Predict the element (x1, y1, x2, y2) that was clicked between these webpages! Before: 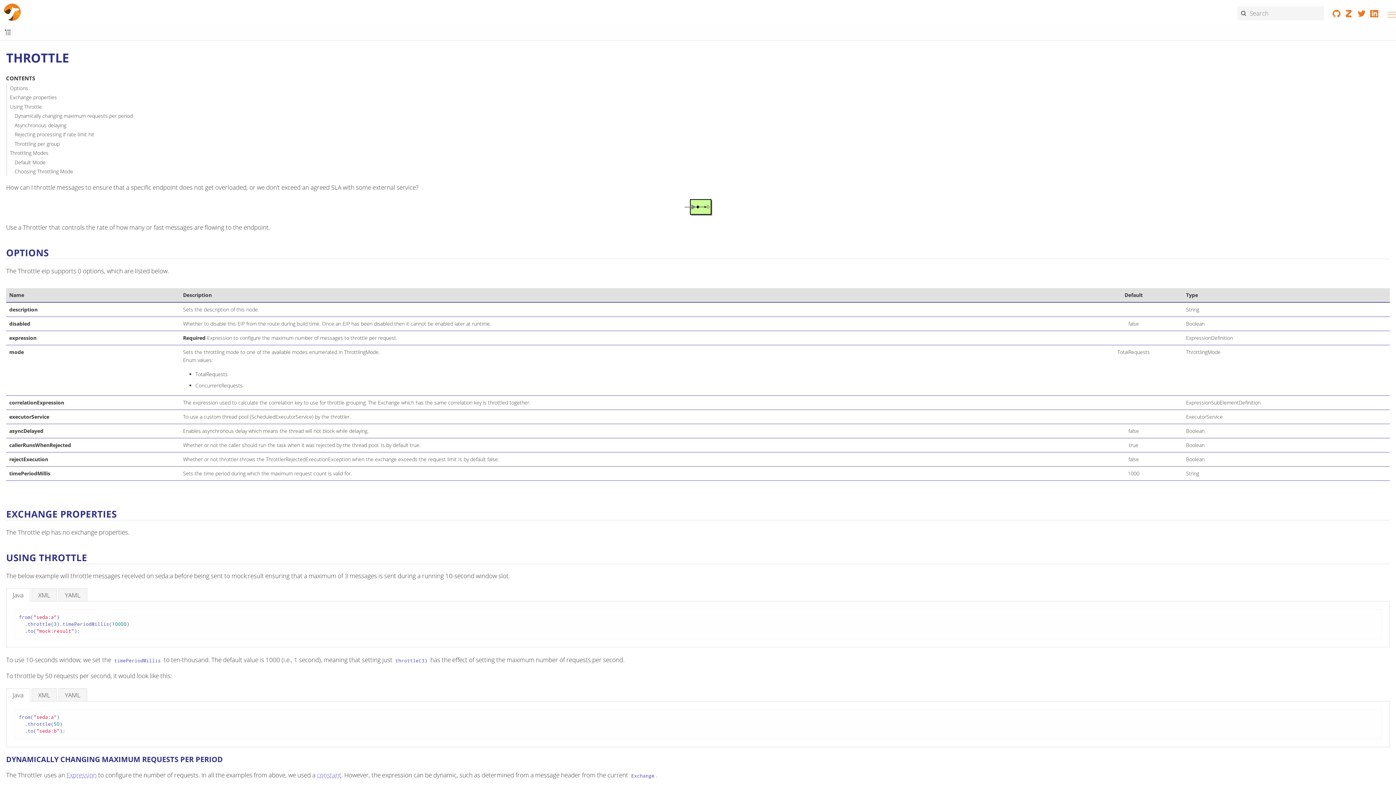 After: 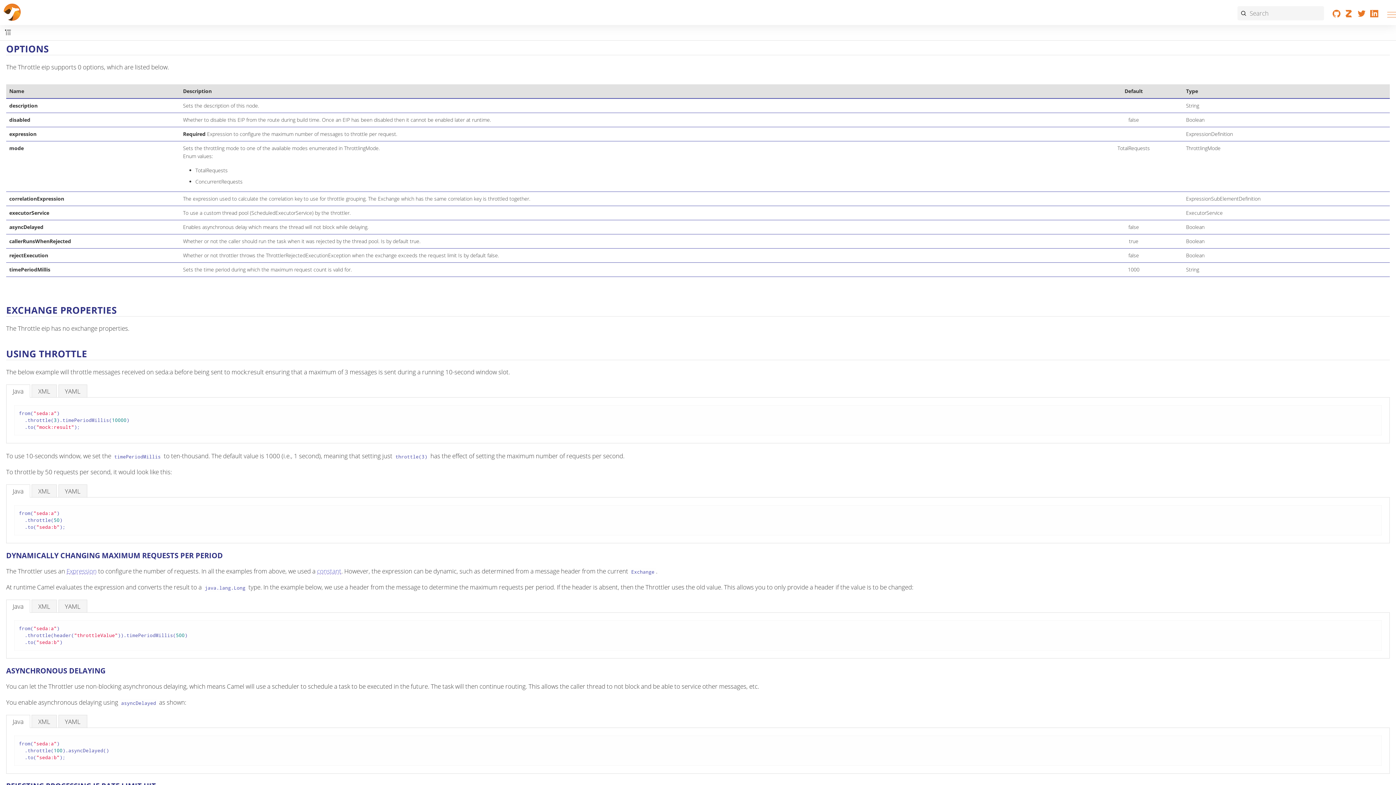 Action: bbox: (6, 83, 28, 92) label: Options